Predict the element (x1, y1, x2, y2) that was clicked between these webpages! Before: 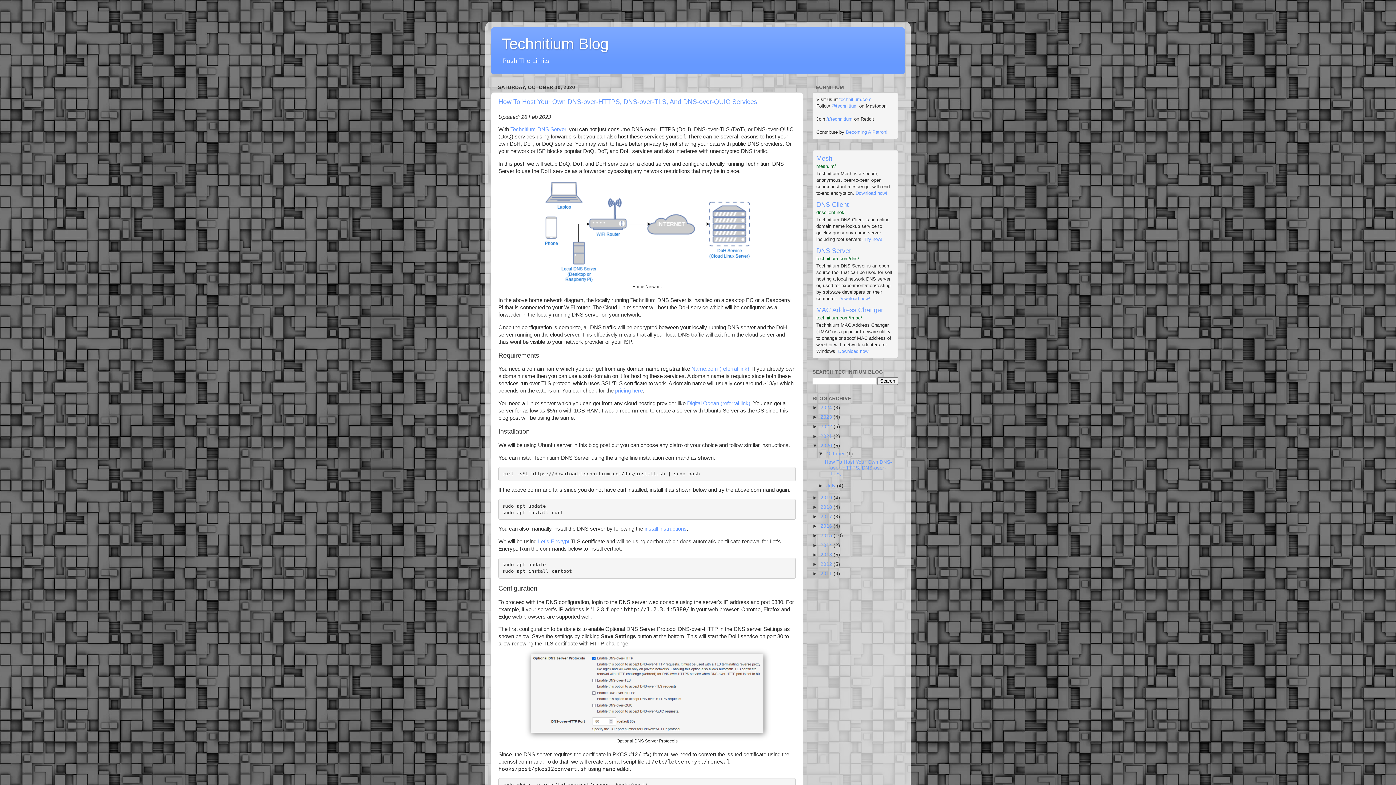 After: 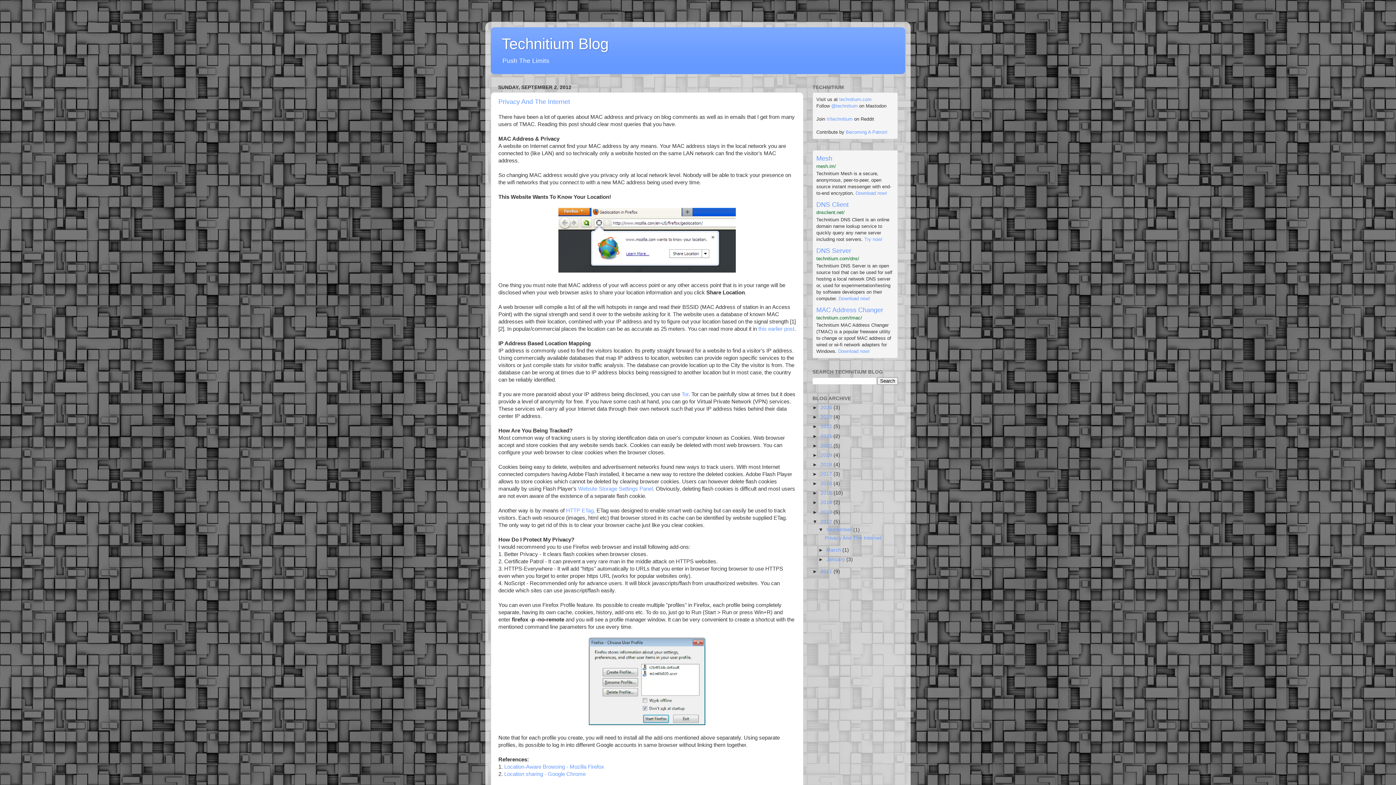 Action: label: 2012  bbox: (820, 561, 833, 567)